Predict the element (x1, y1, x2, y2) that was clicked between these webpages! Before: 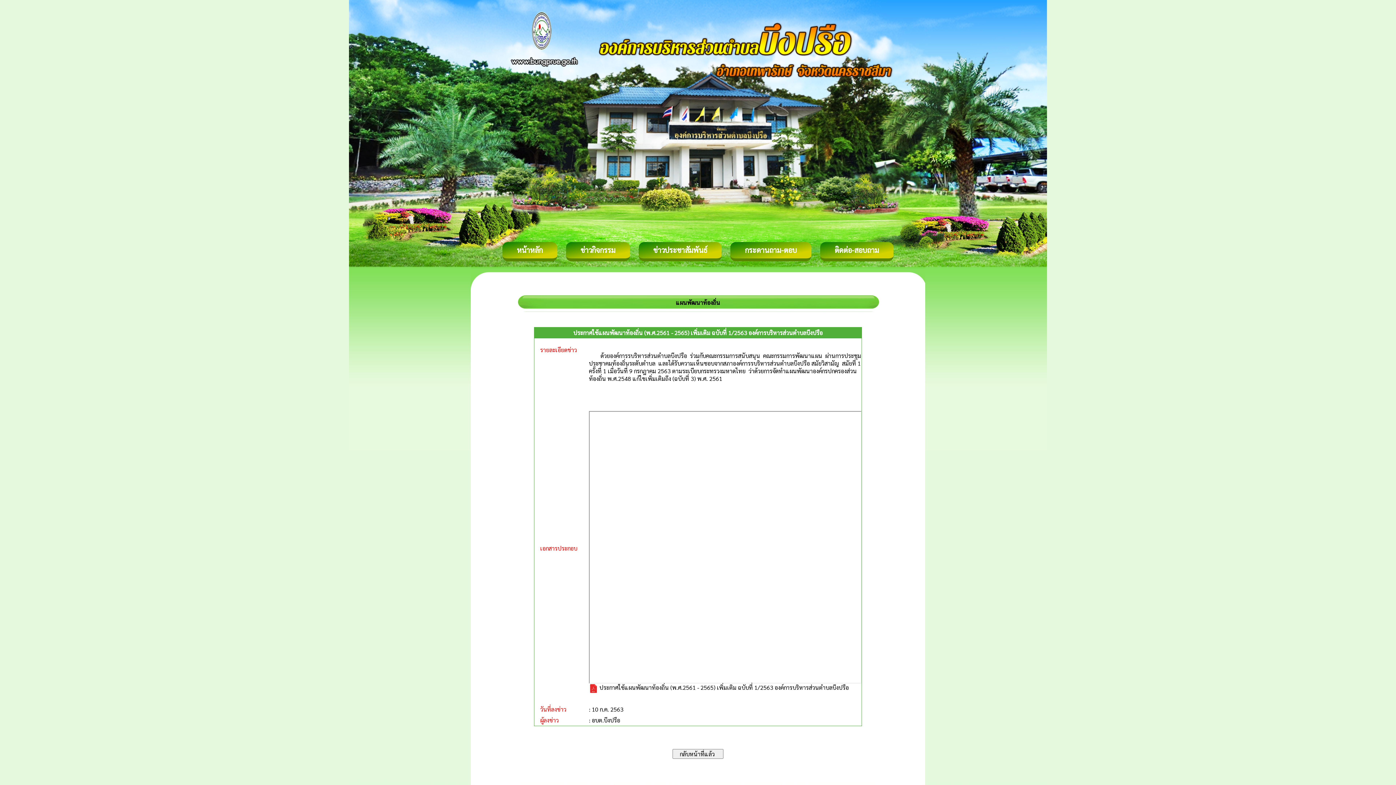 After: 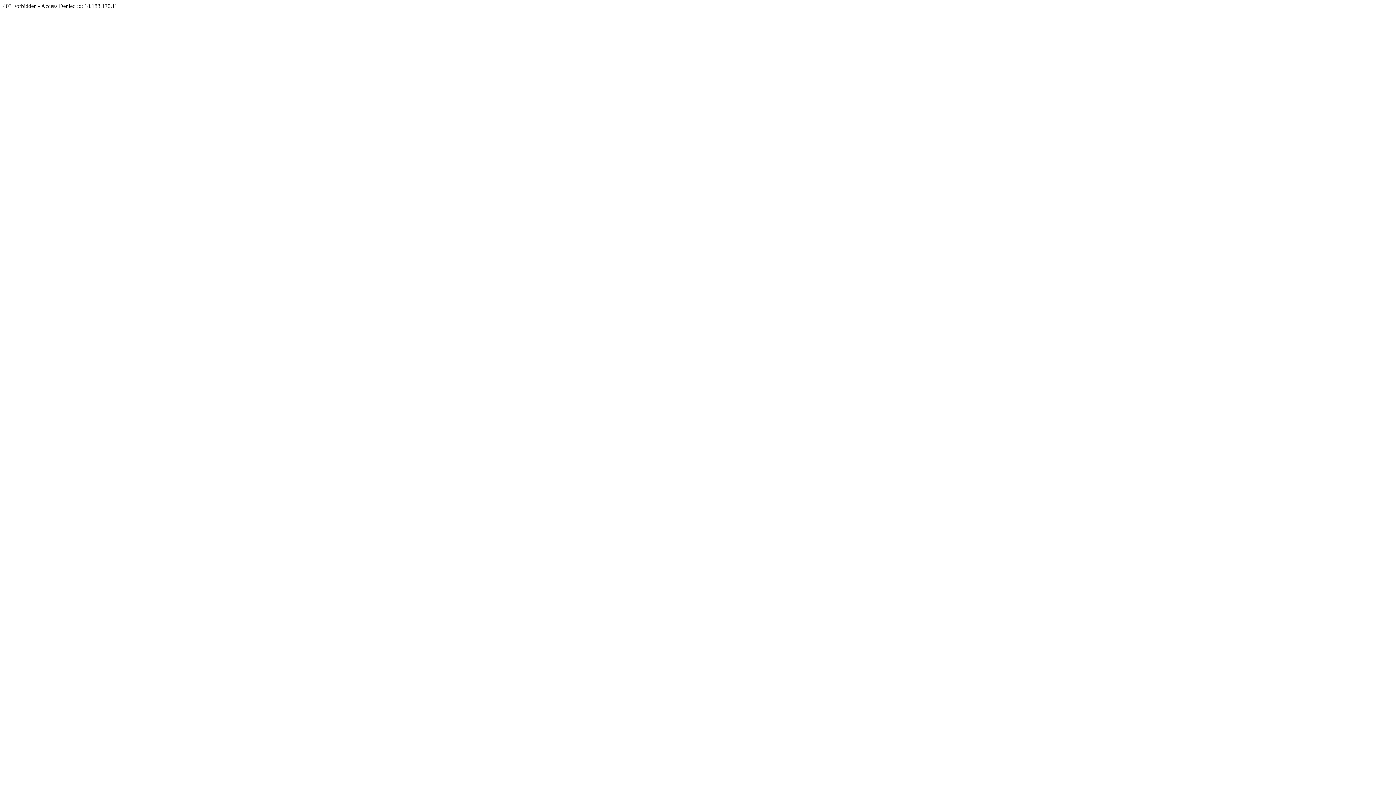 Action: bbox: (745, 245, 797, 254) label: กระดานถาม-ตอบ